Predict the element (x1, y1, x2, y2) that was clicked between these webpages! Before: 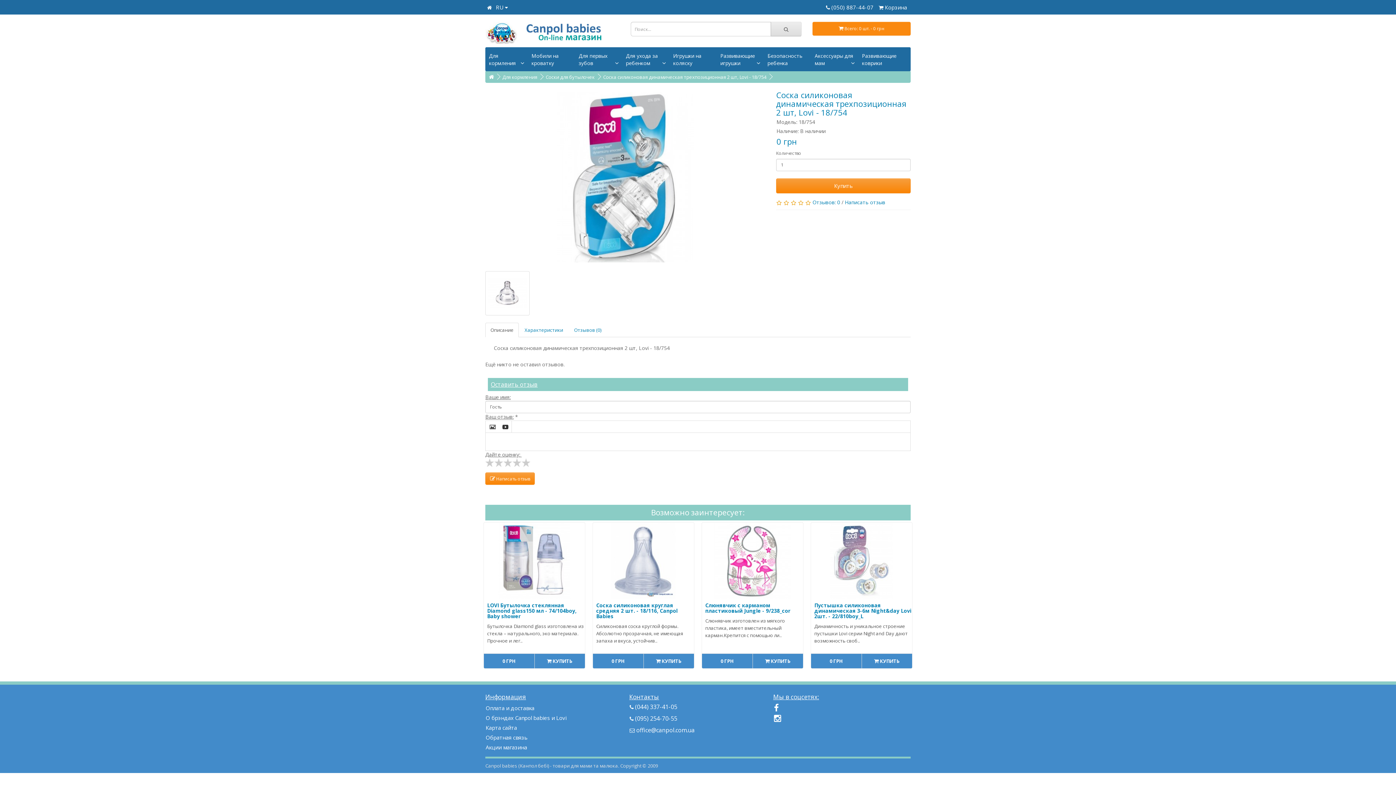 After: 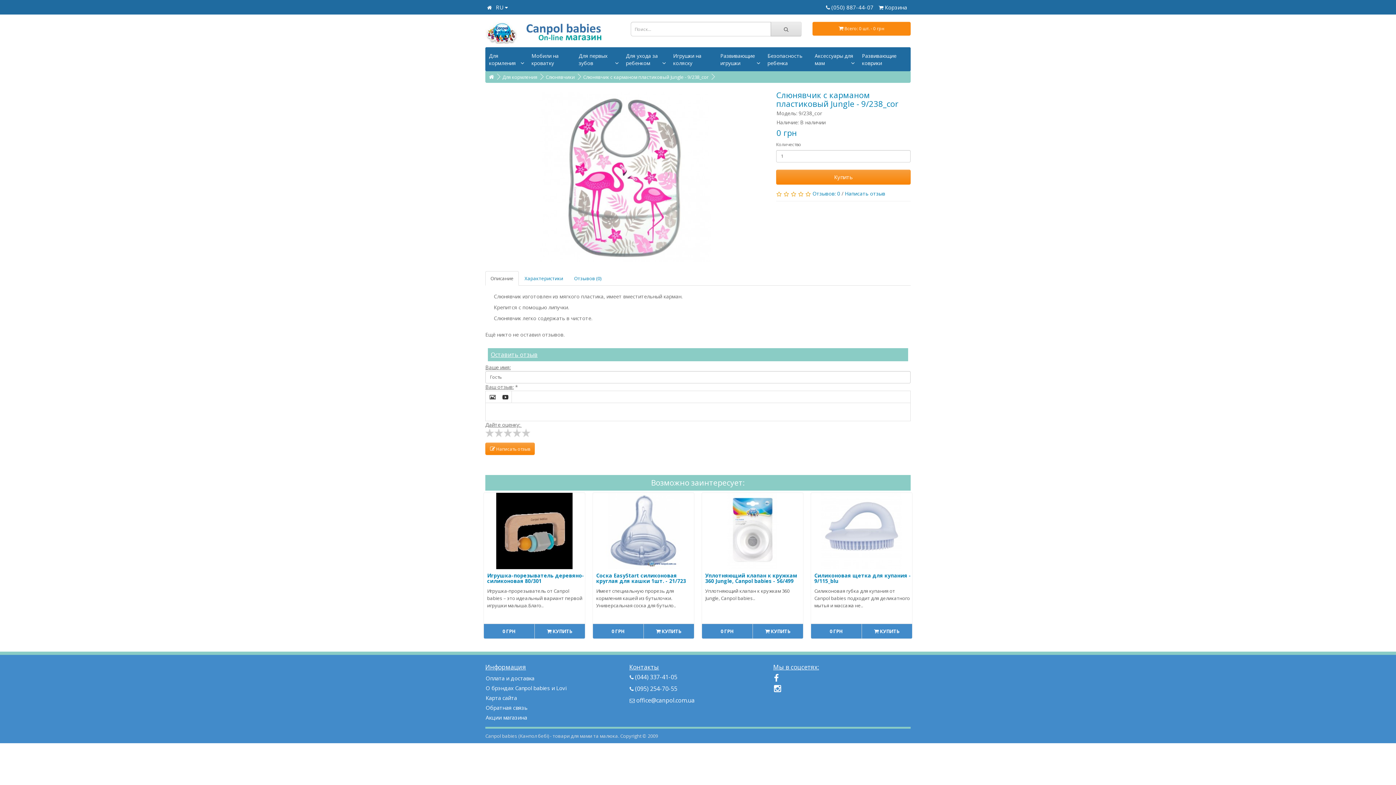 Action: bbox: (705, 602, 790, 614) label: Слюнявчик с карманом пластиковый Jungle - 9/238_cor